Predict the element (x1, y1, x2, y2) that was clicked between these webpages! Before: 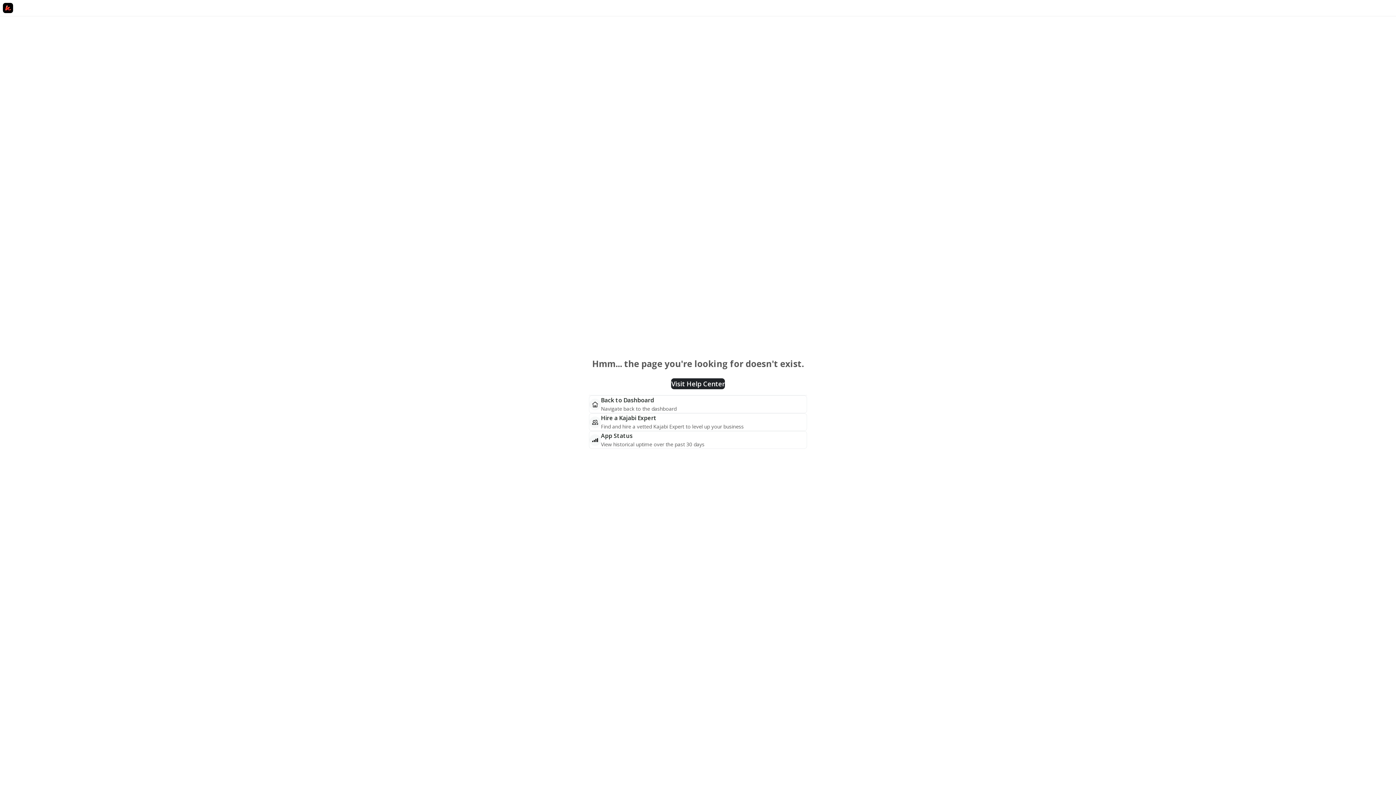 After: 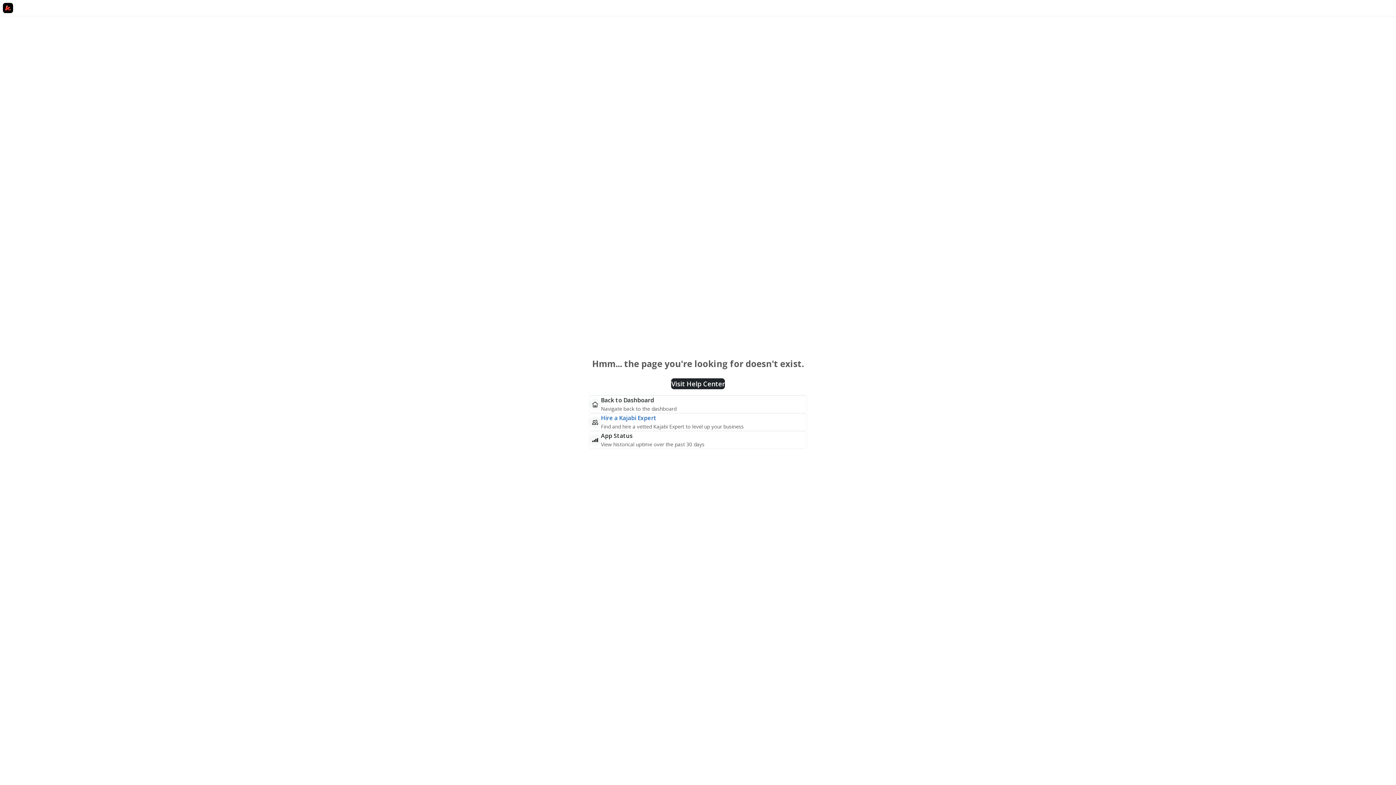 Action: bbox: (601, 414, 656, 422) label: Hire a Kajabi Expert